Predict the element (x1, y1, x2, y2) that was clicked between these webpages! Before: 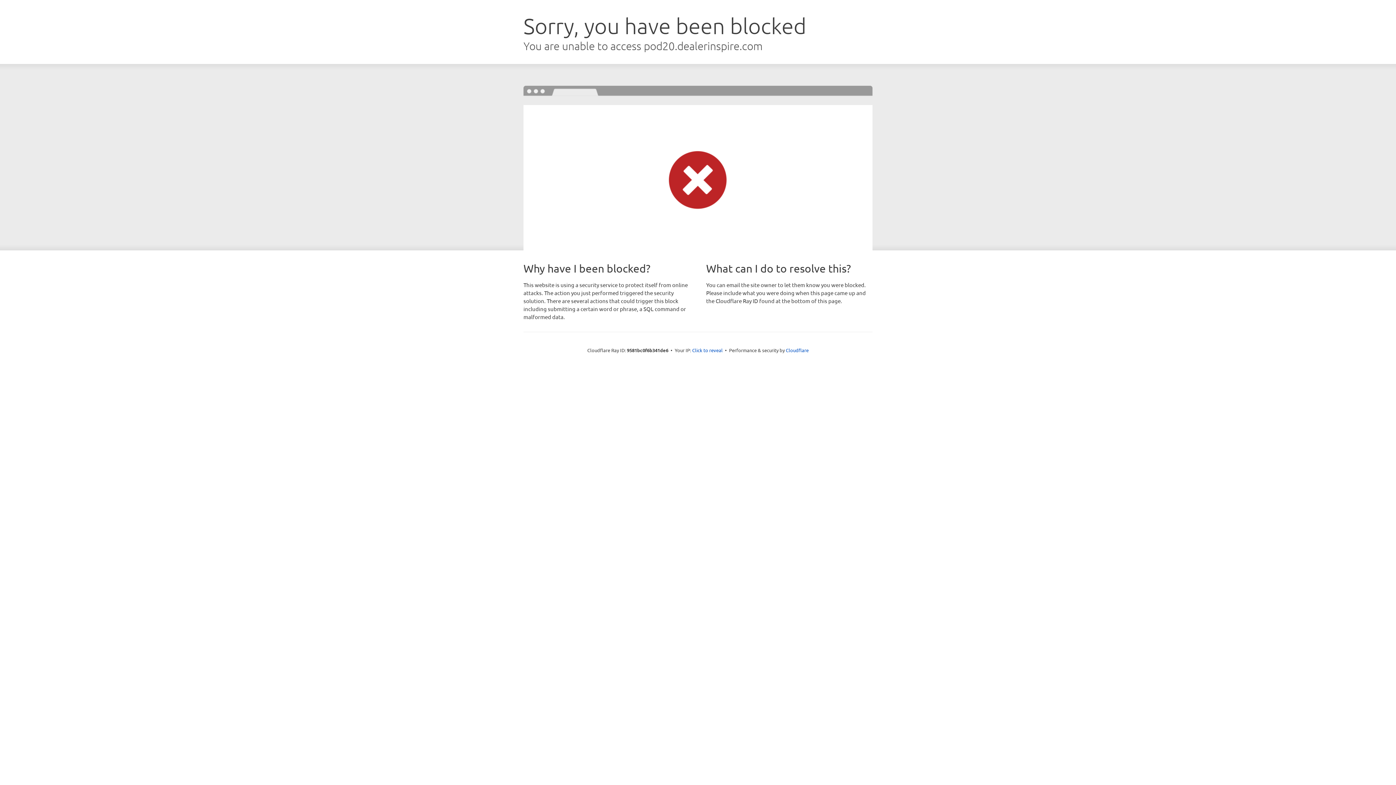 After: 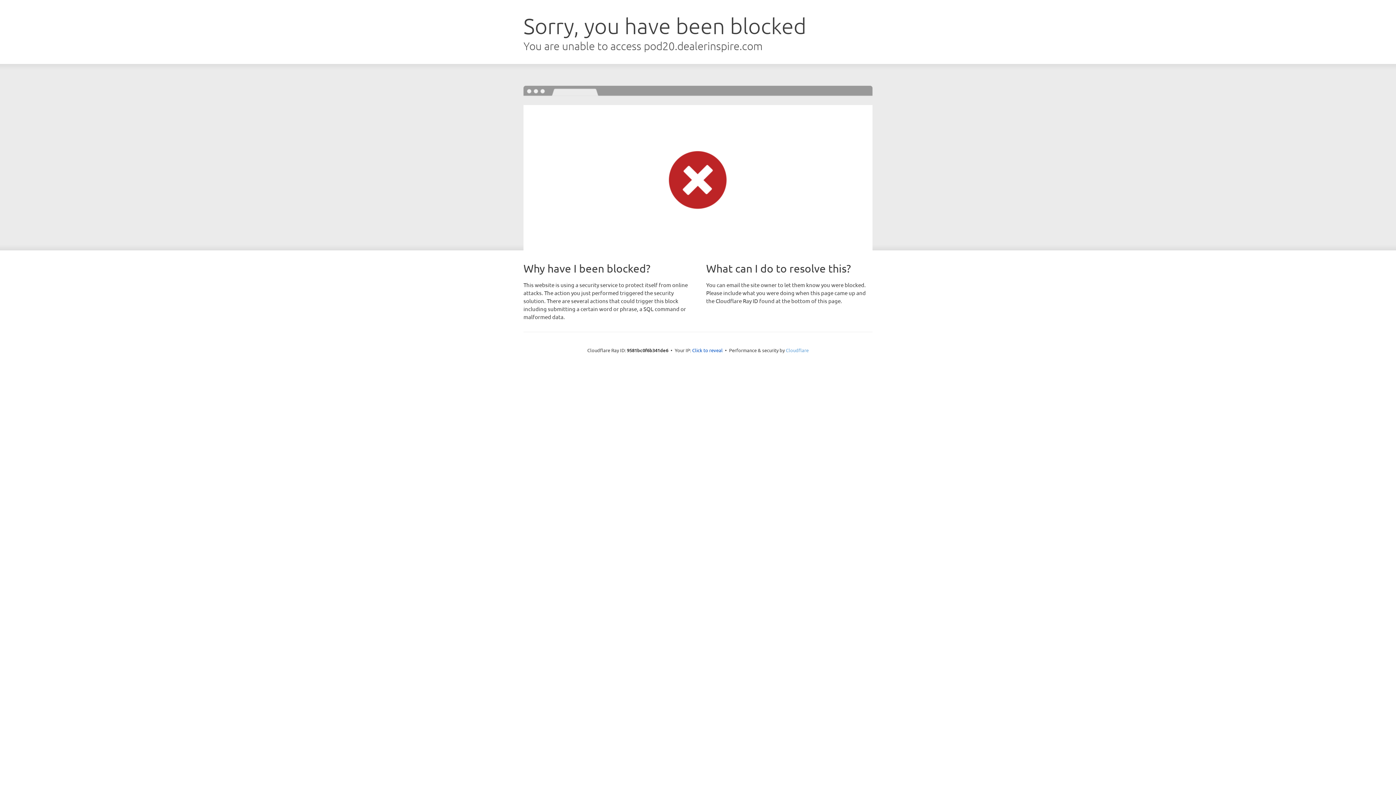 Action: bbox: (786, 347, 808, 353) label: Cloudflare